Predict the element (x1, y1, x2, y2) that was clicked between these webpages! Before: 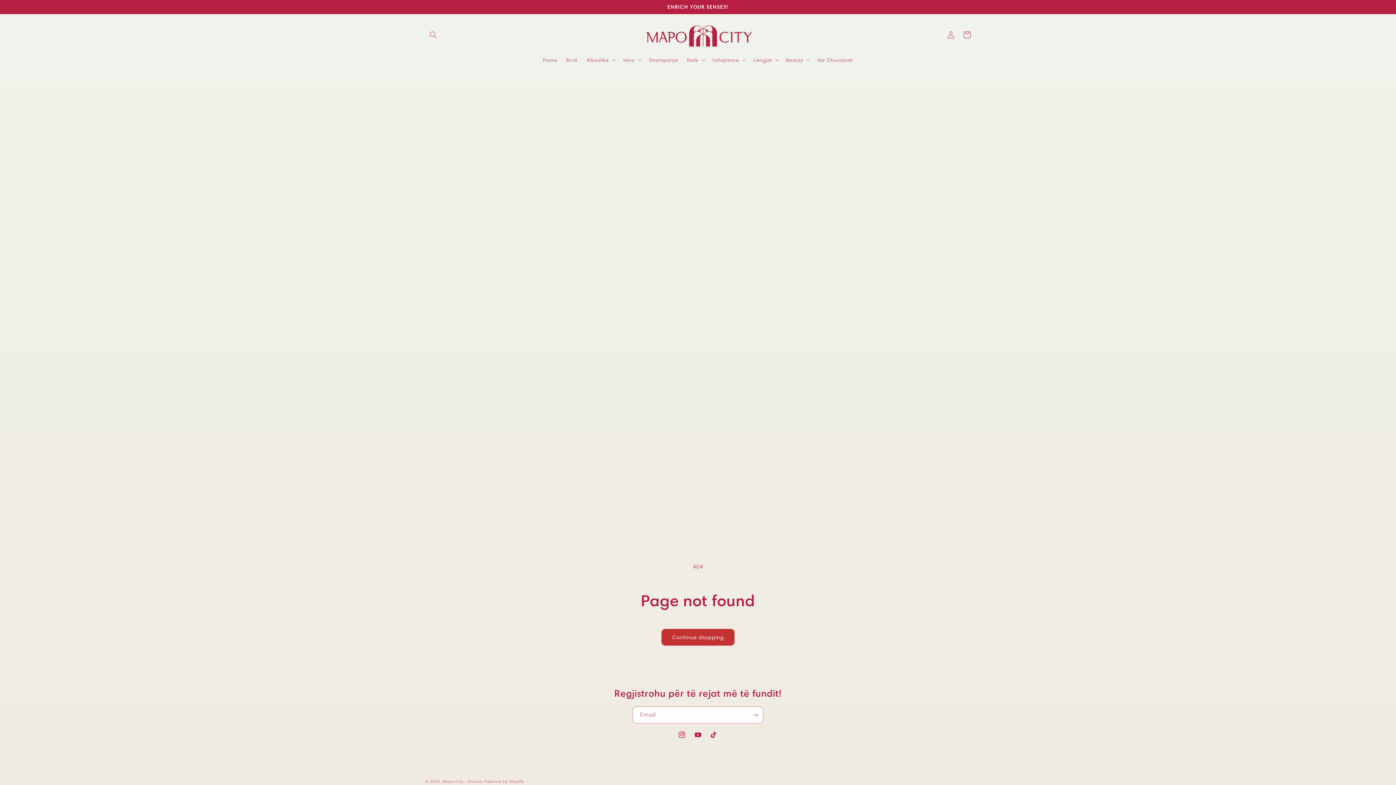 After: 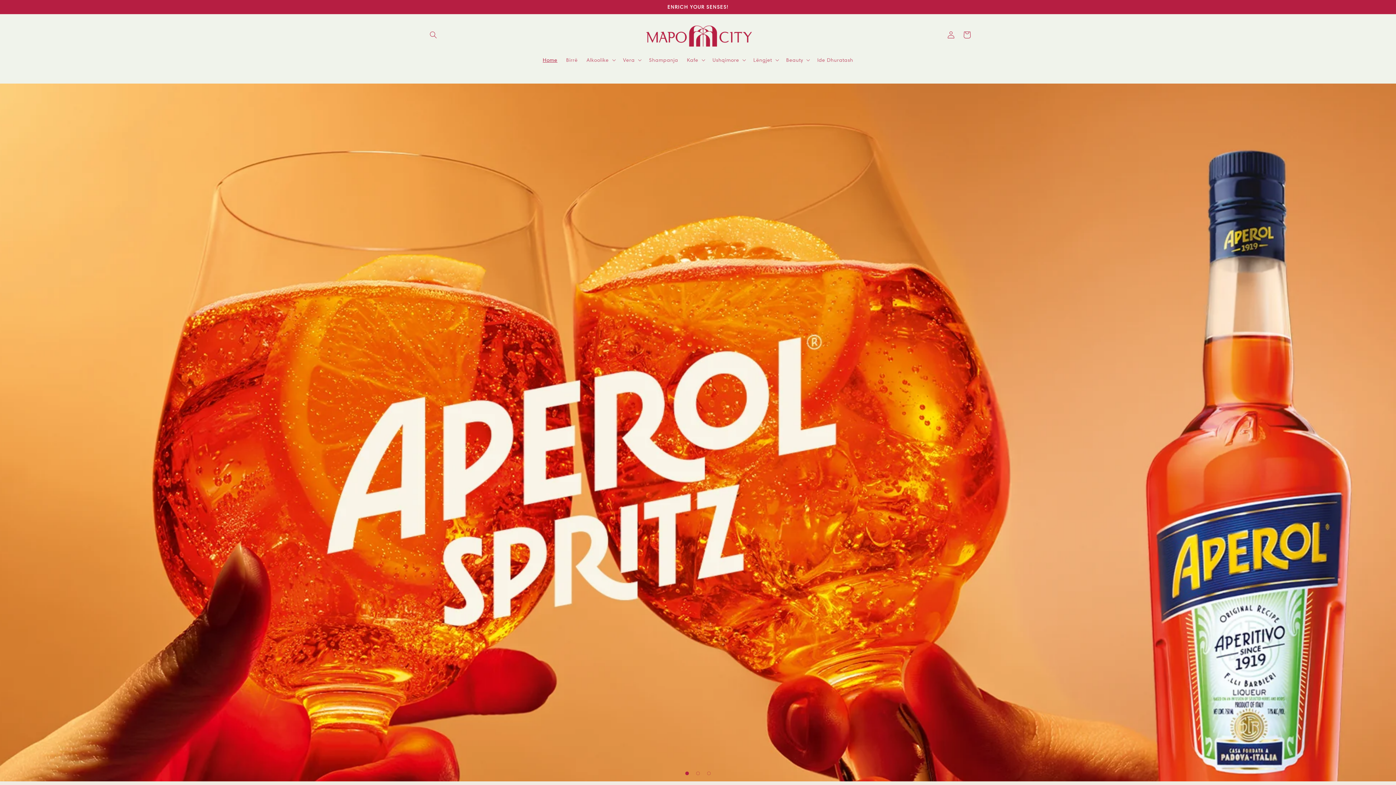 Action: label: Home bbox: (538, 52, 561, 67)